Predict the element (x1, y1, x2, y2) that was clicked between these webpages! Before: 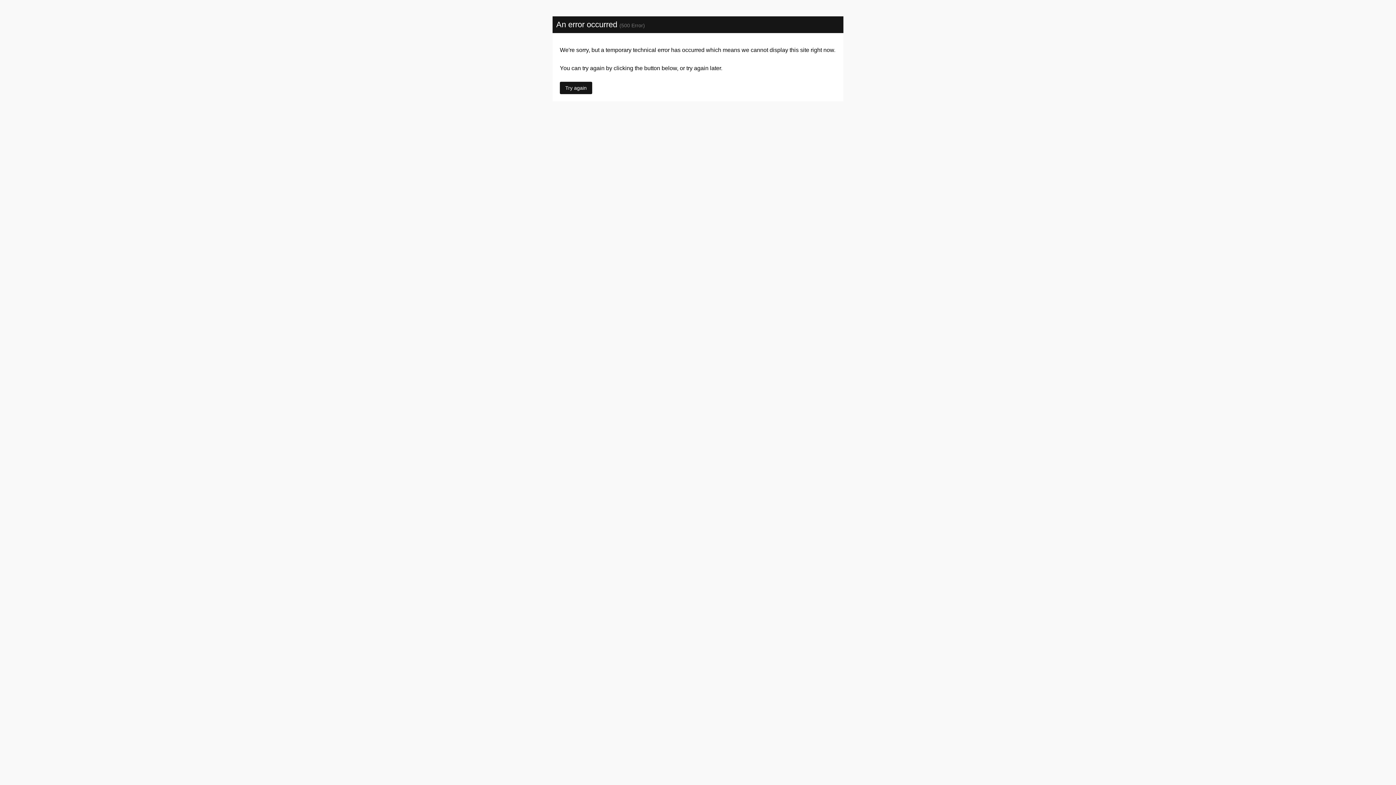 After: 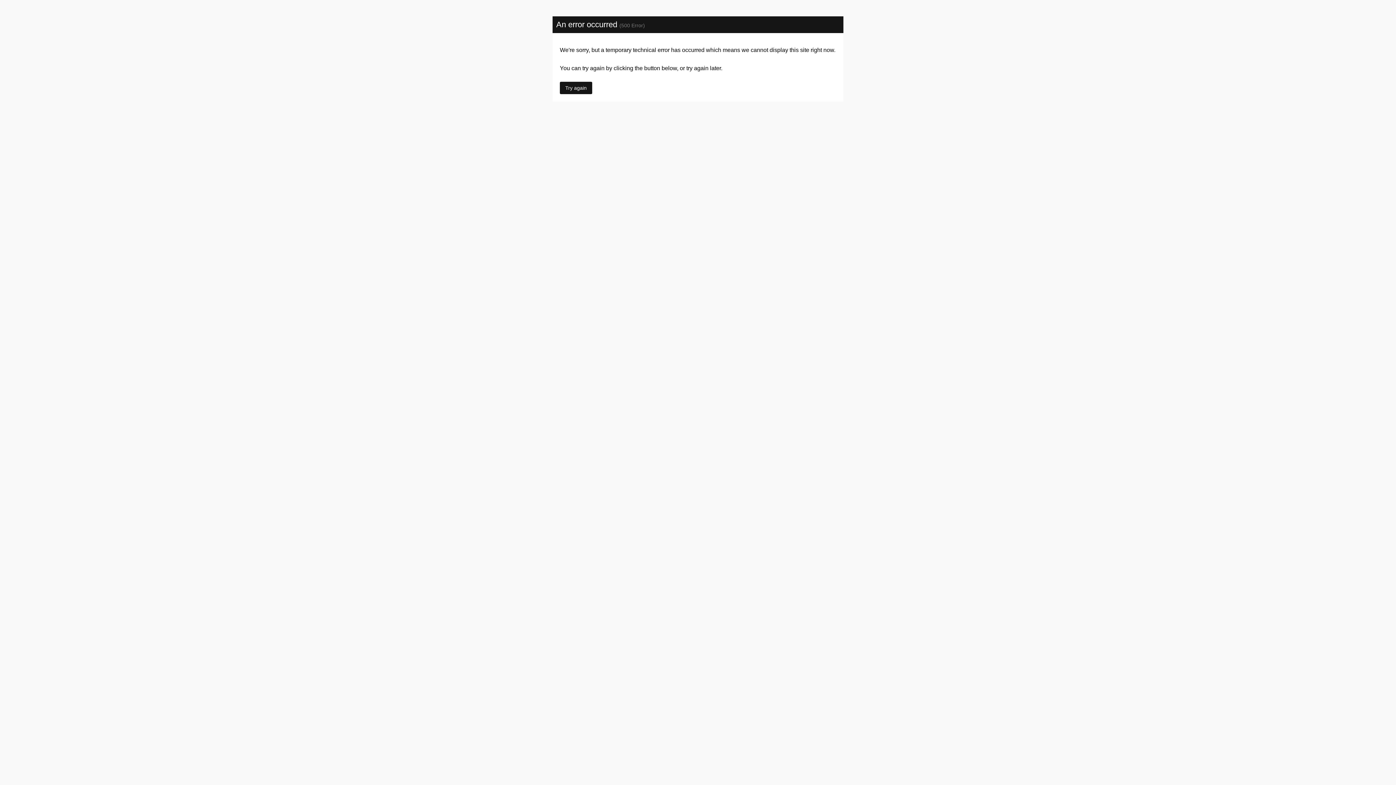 Action: label: Try again bbox: (560, 81, 592, 94)